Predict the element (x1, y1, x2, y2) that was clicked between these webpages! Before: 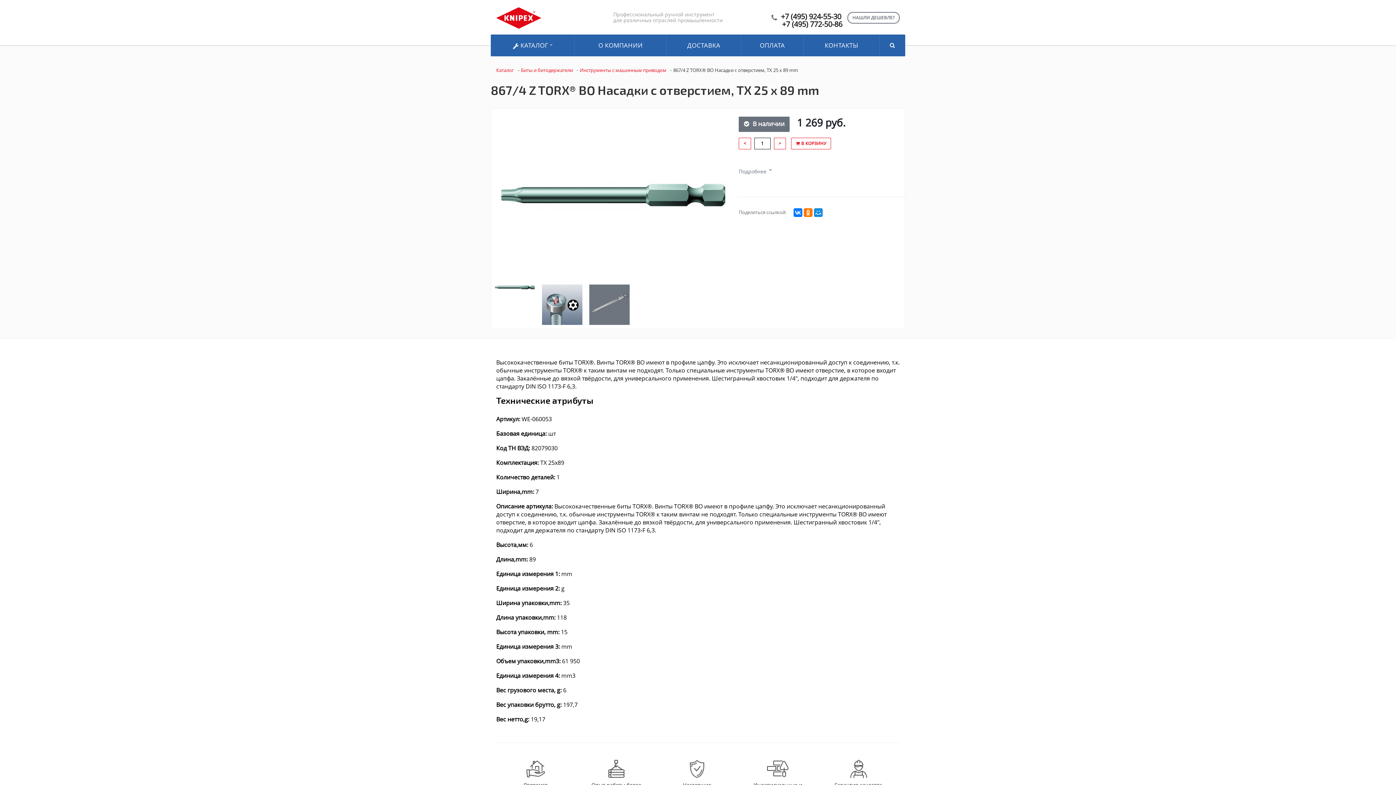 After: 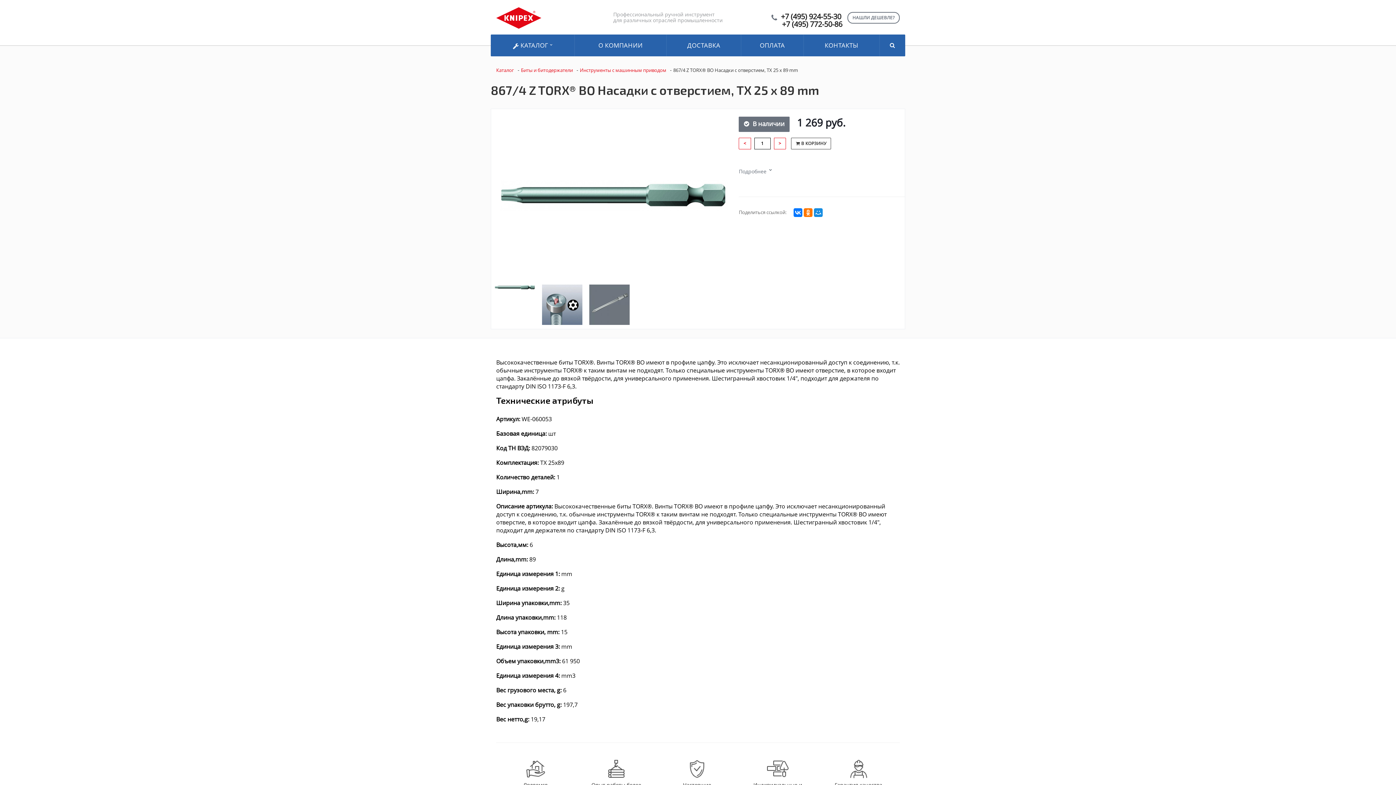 Action: label:  В КОРЗИНУ bbox: (791, 137, 831, 149)